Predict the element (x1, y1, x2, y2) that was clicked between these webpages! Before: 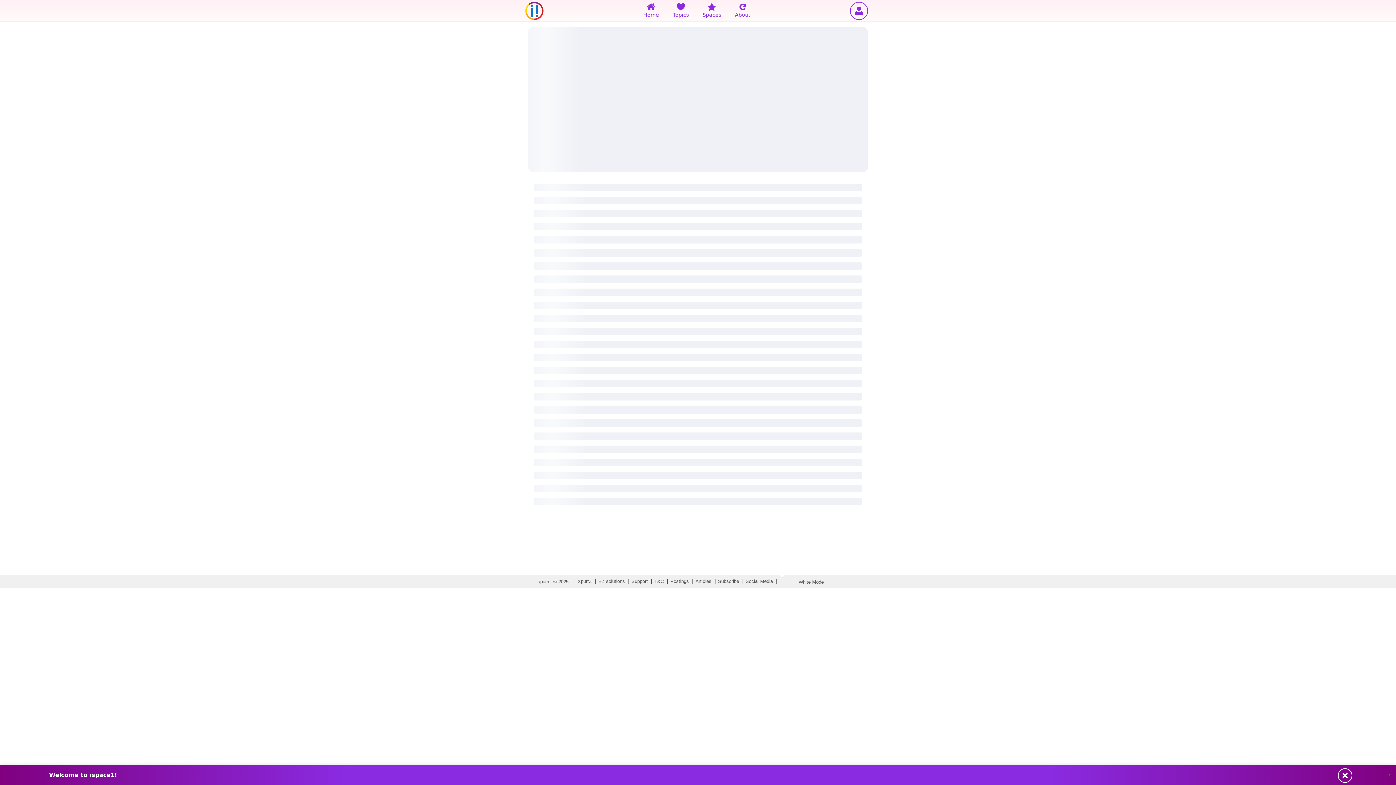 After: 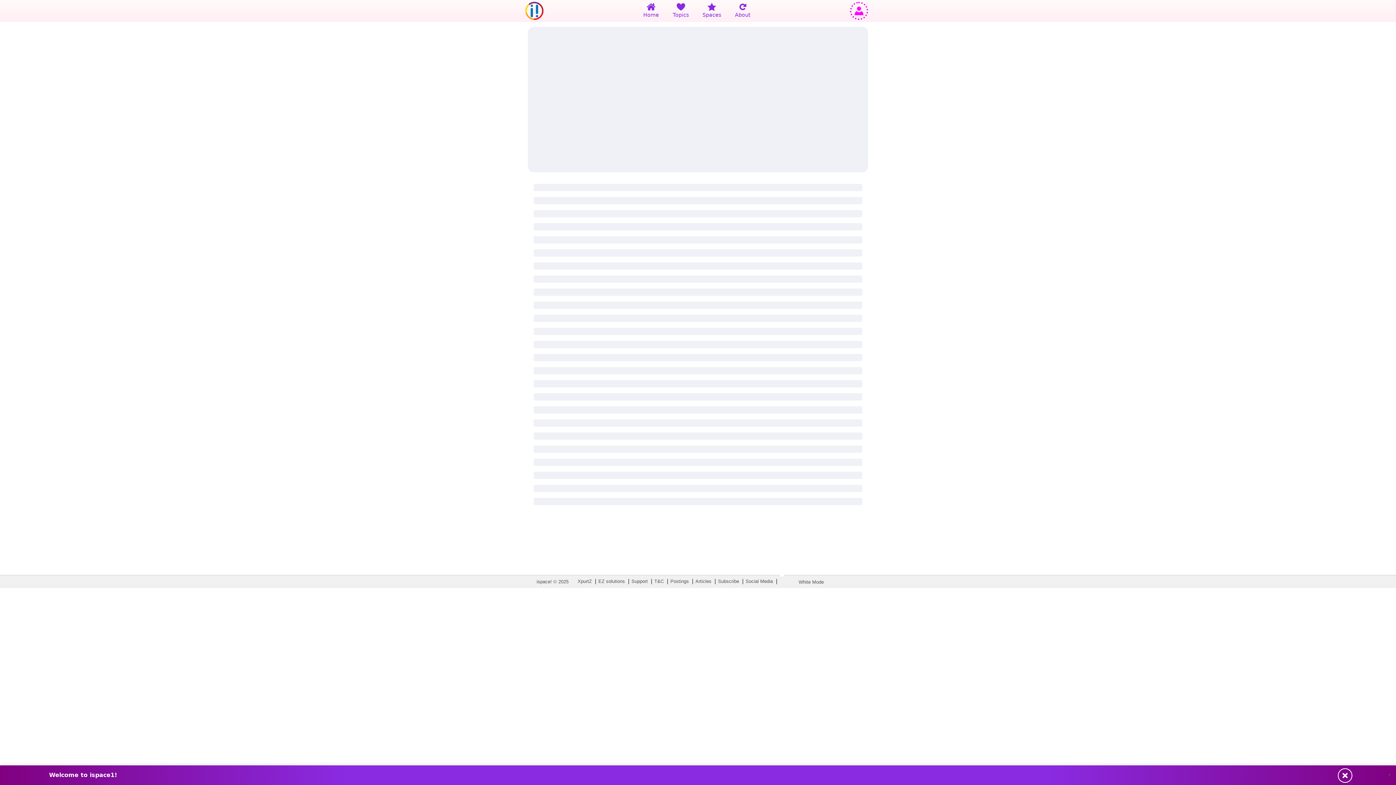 Action: bbox: (850, 1, 868, 19)